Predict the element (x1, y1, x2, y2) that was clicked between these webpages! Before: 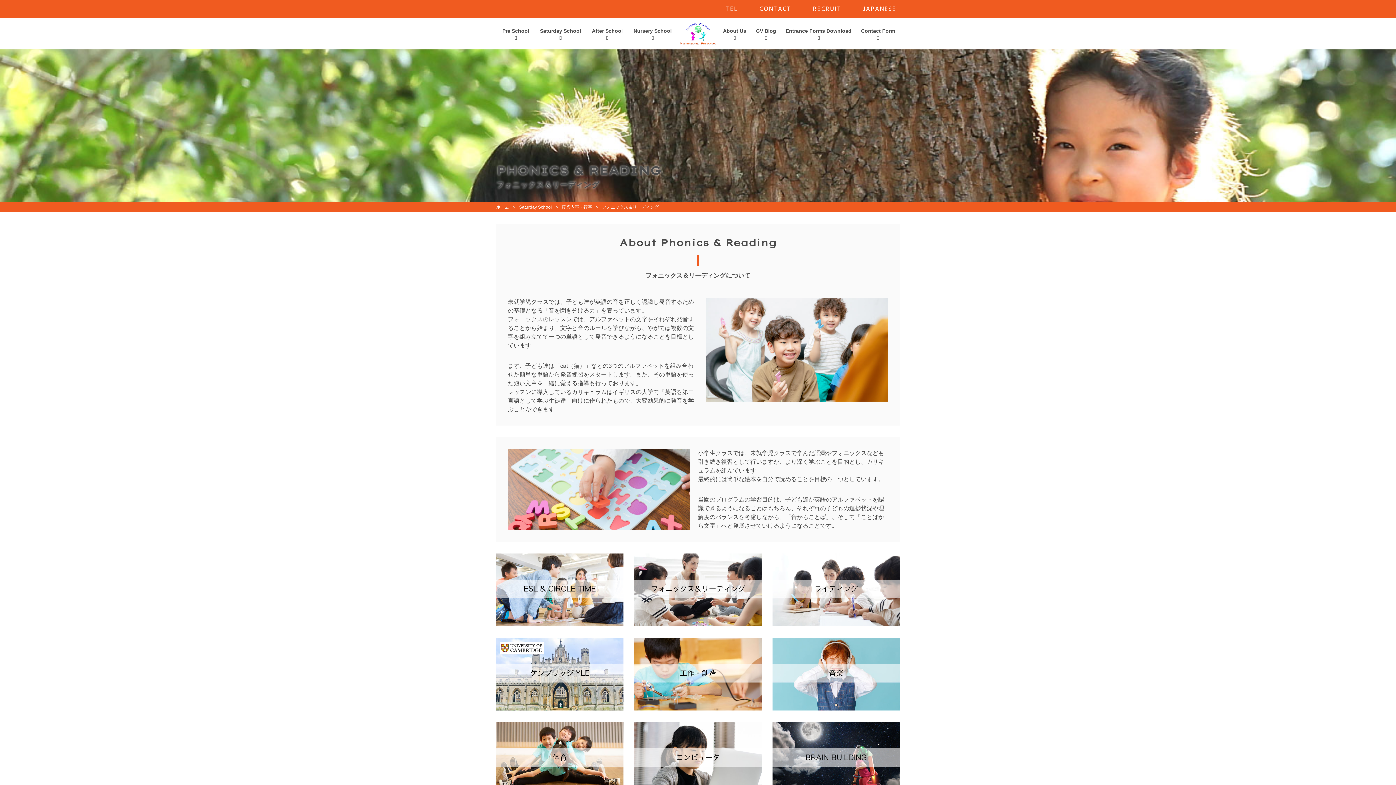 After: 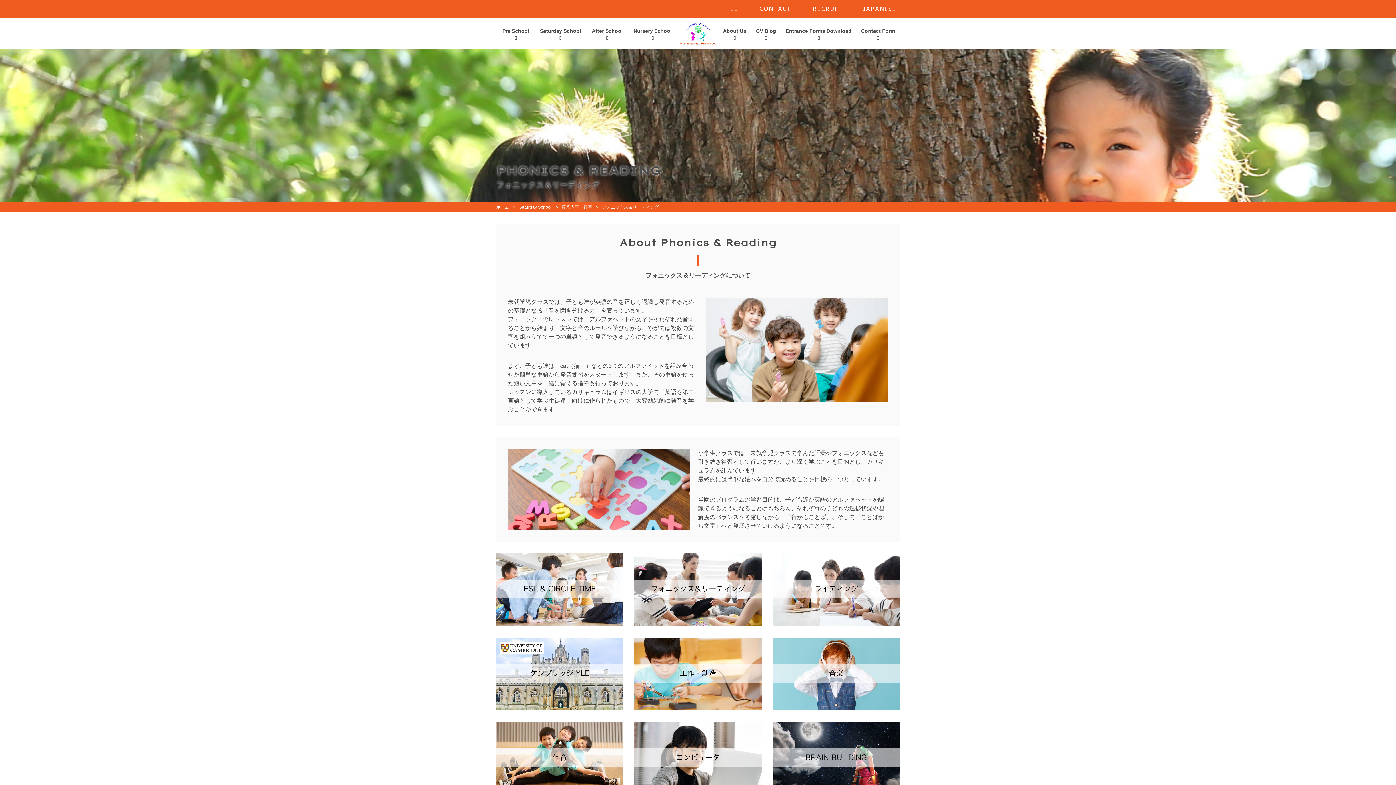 Action: bbox: (634, 543, 761, 549)